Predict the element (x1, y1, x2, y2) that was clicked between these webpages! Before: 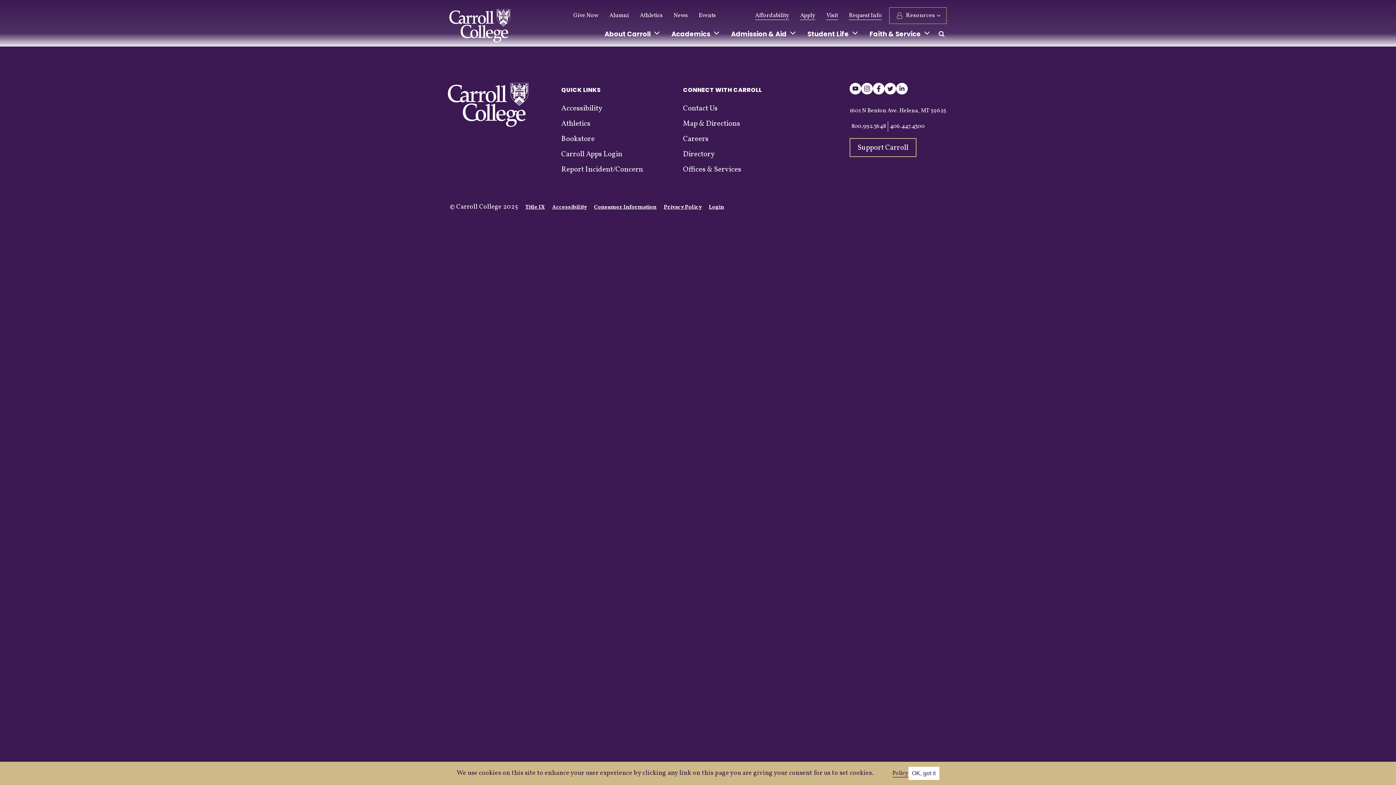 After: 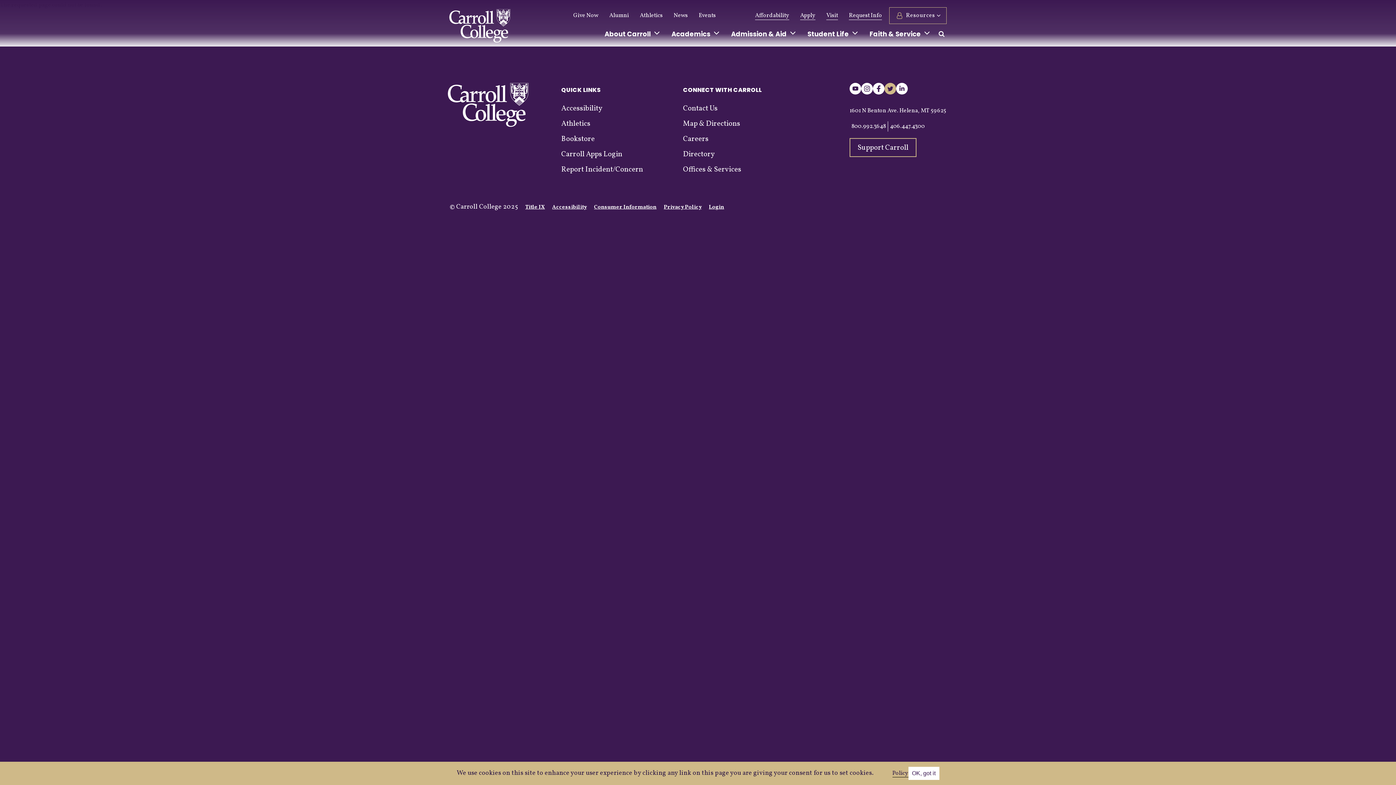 Action: bbox: (884, 89, 896, 96) label: Twitter